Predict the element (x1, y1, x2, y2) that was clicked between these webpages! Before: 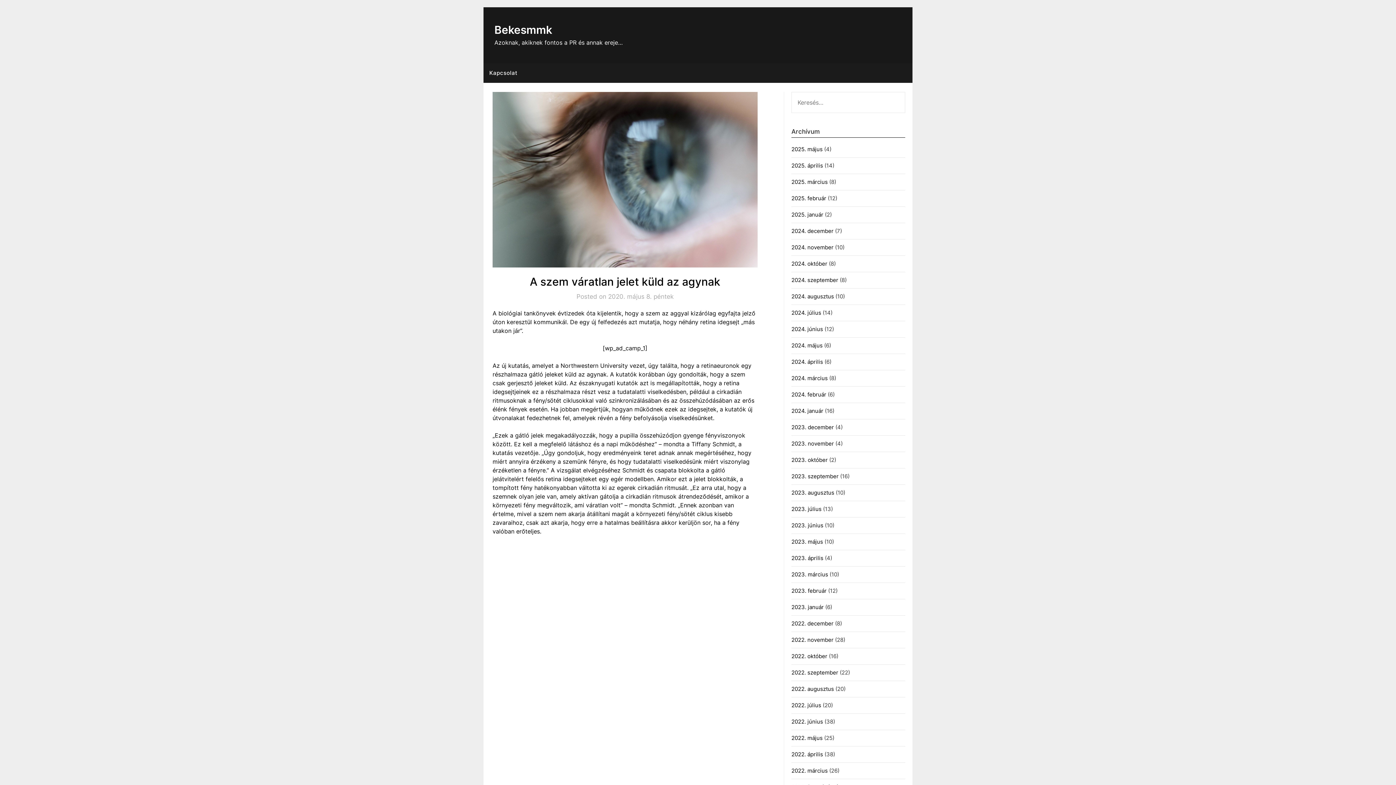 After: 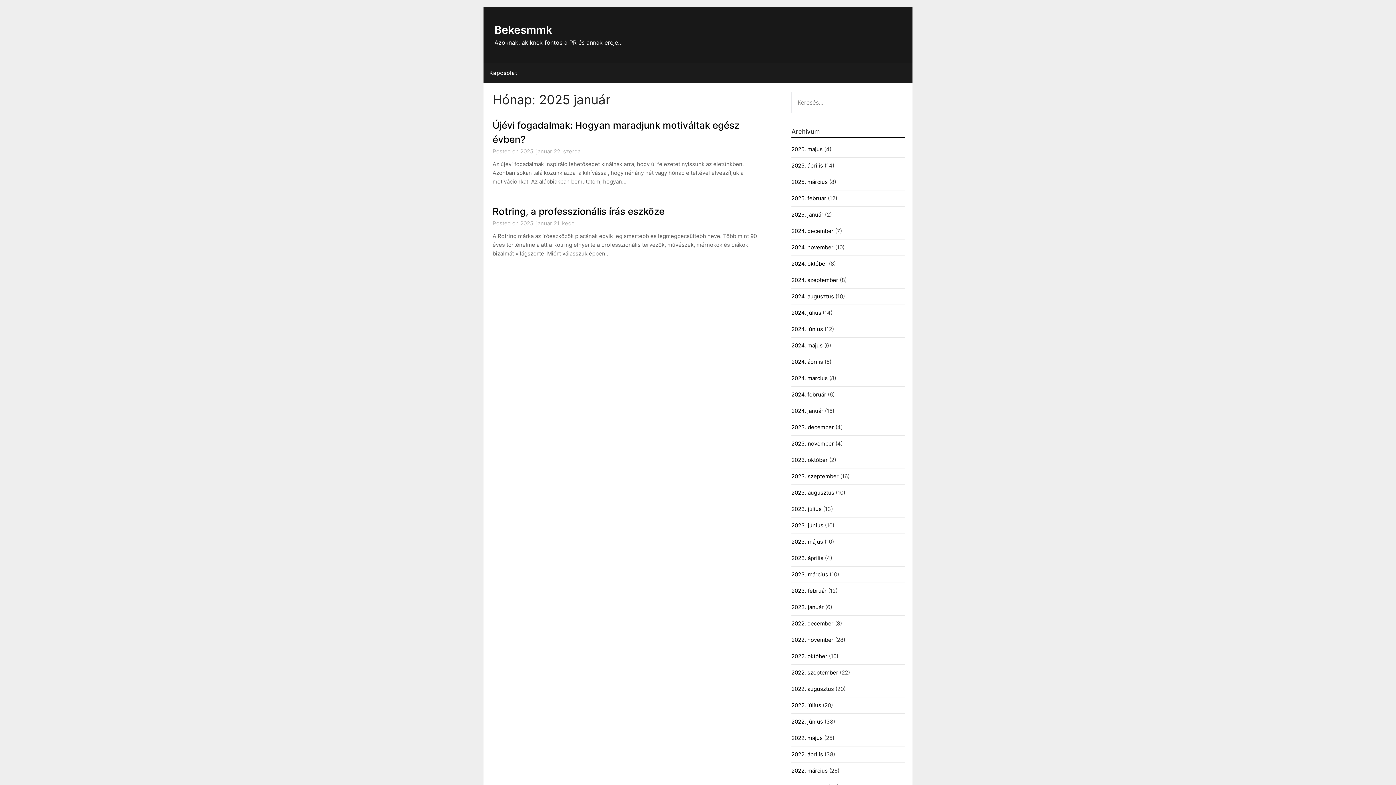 Action: bbox: (791, 211, 823, 218) label: 2025. január